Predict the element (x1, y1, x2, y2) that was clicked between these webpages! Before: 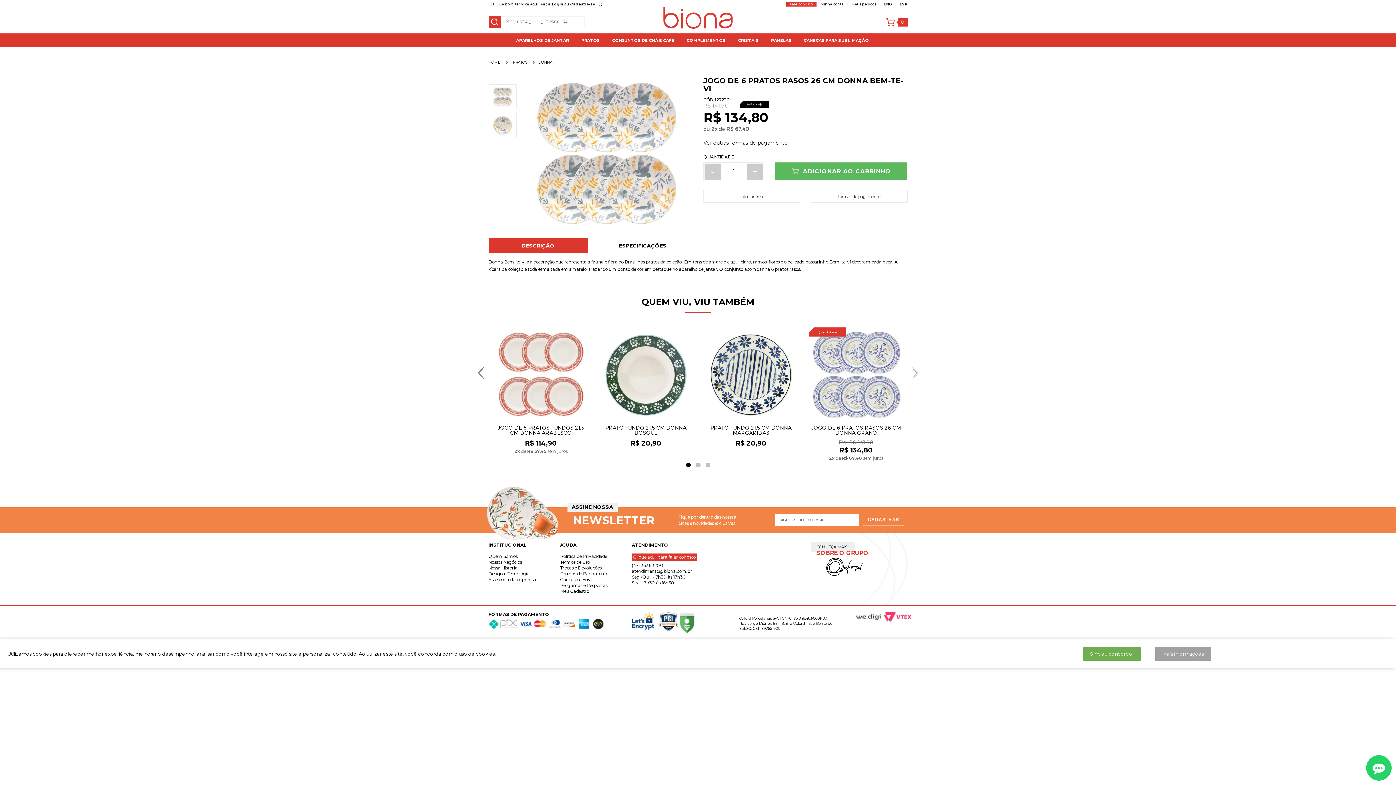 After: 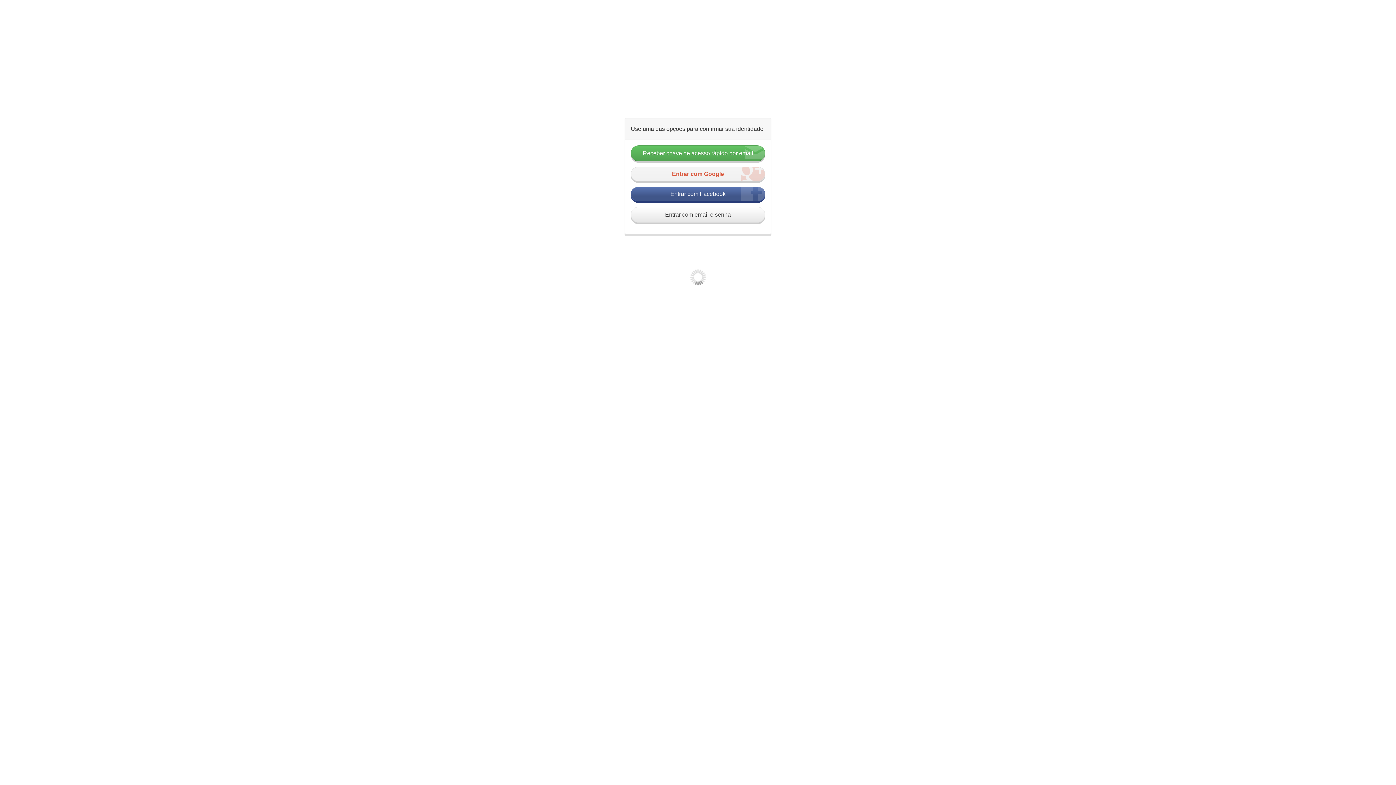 Action: bbox: (540, 1, 563, 6) label: Faça Login